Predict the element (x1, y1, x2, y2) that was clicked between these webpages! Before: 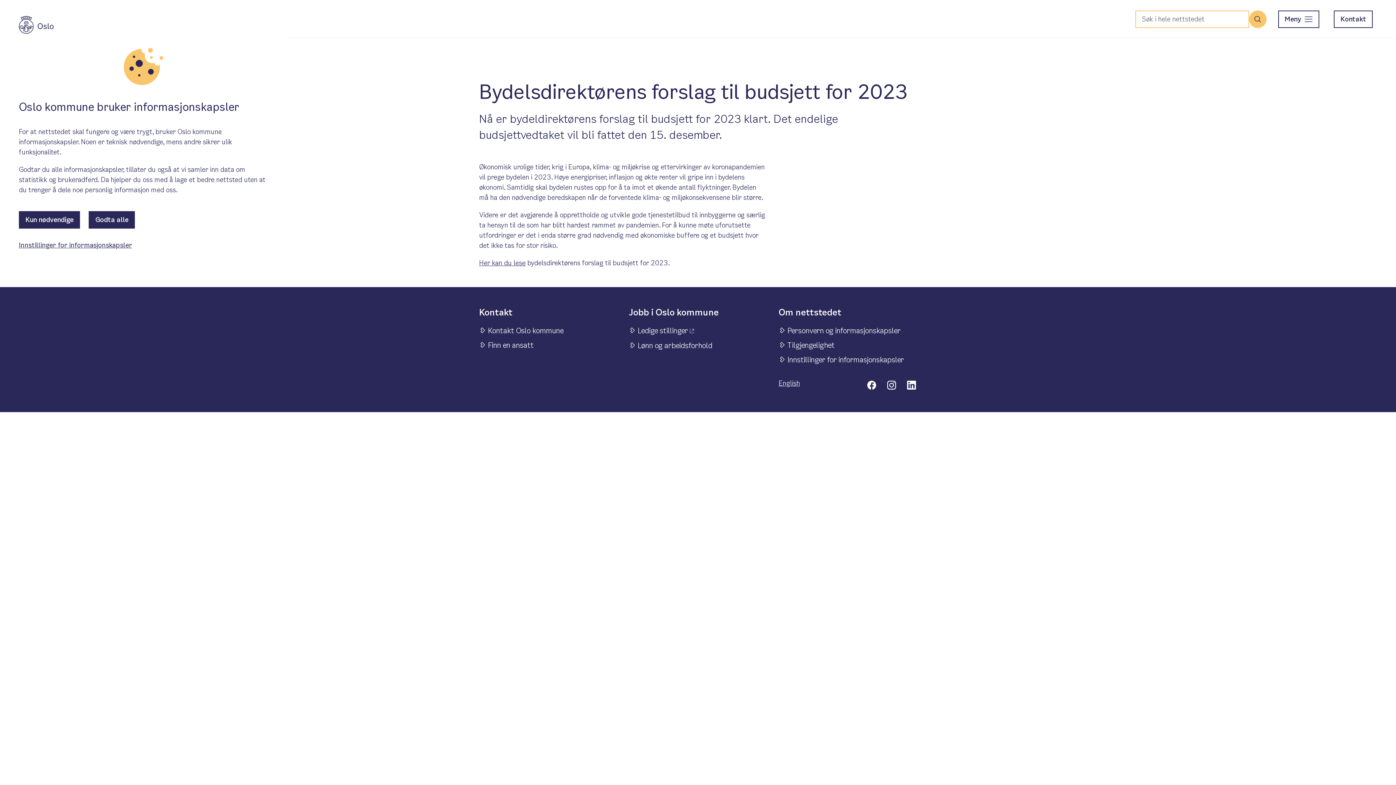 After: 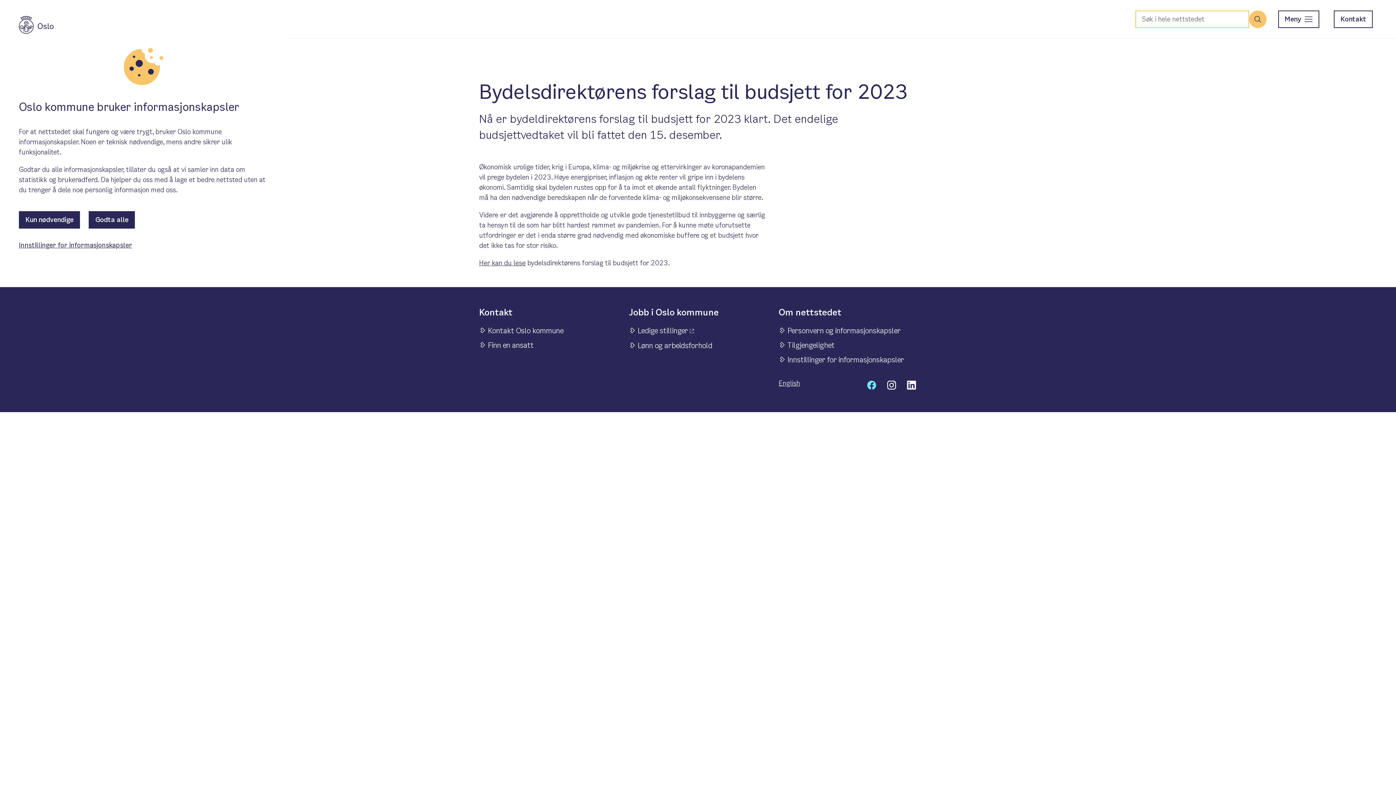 Action: label: Facebook bbox: (866, 377, 877, 393)